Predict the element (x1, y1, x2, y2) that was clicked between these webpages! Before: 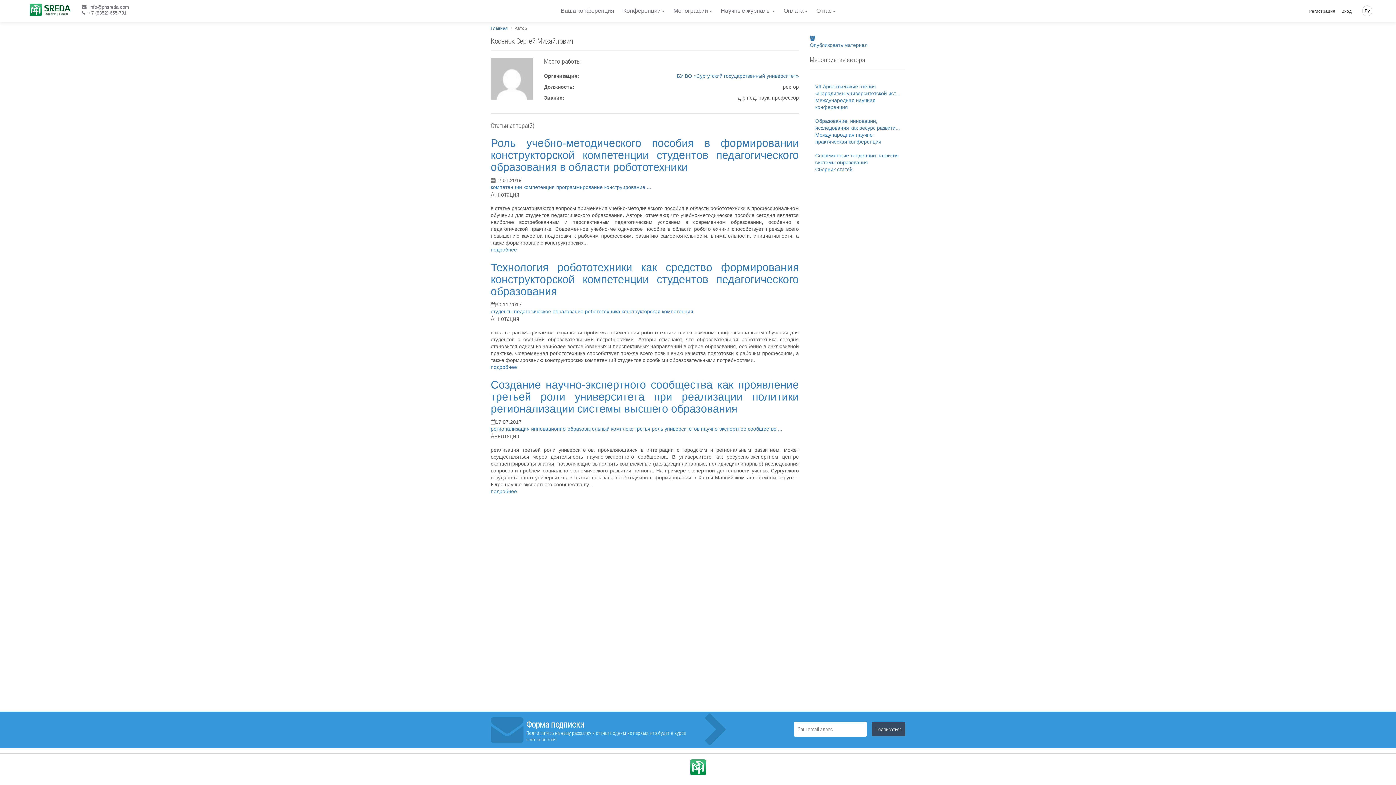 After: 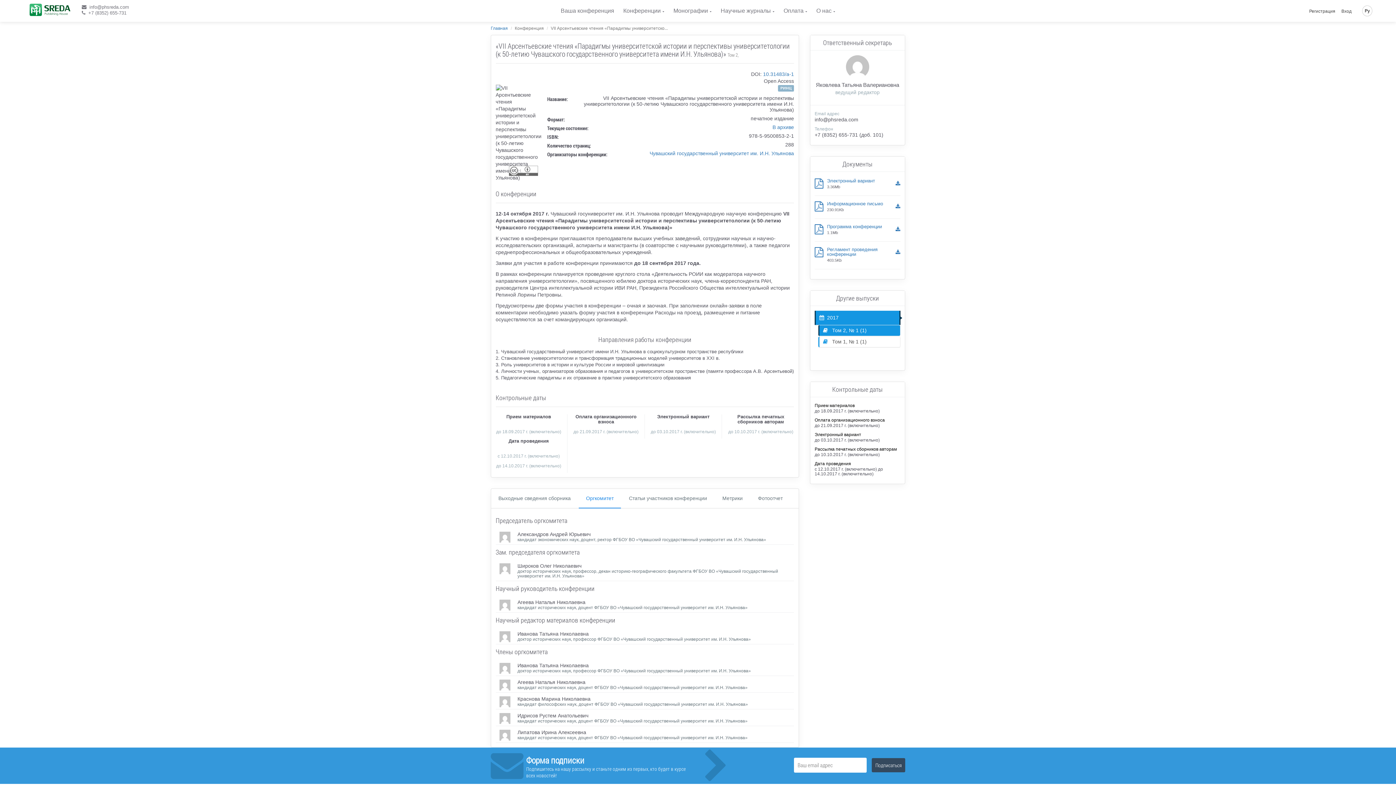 Action: bbox: (815, 83, 905, 110) label: VII Арсентьевские чтения «Парадигмы университетской ист...
Международная научная конференция